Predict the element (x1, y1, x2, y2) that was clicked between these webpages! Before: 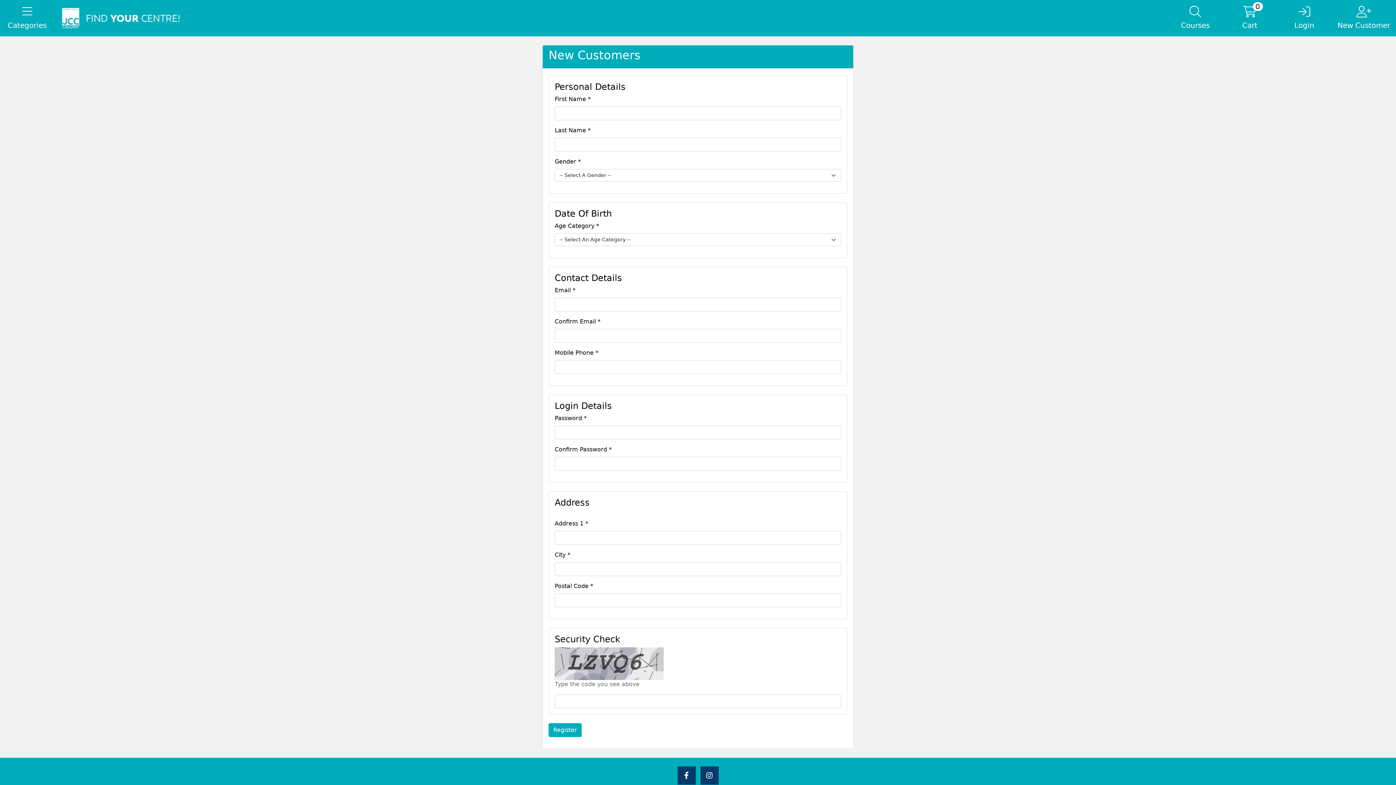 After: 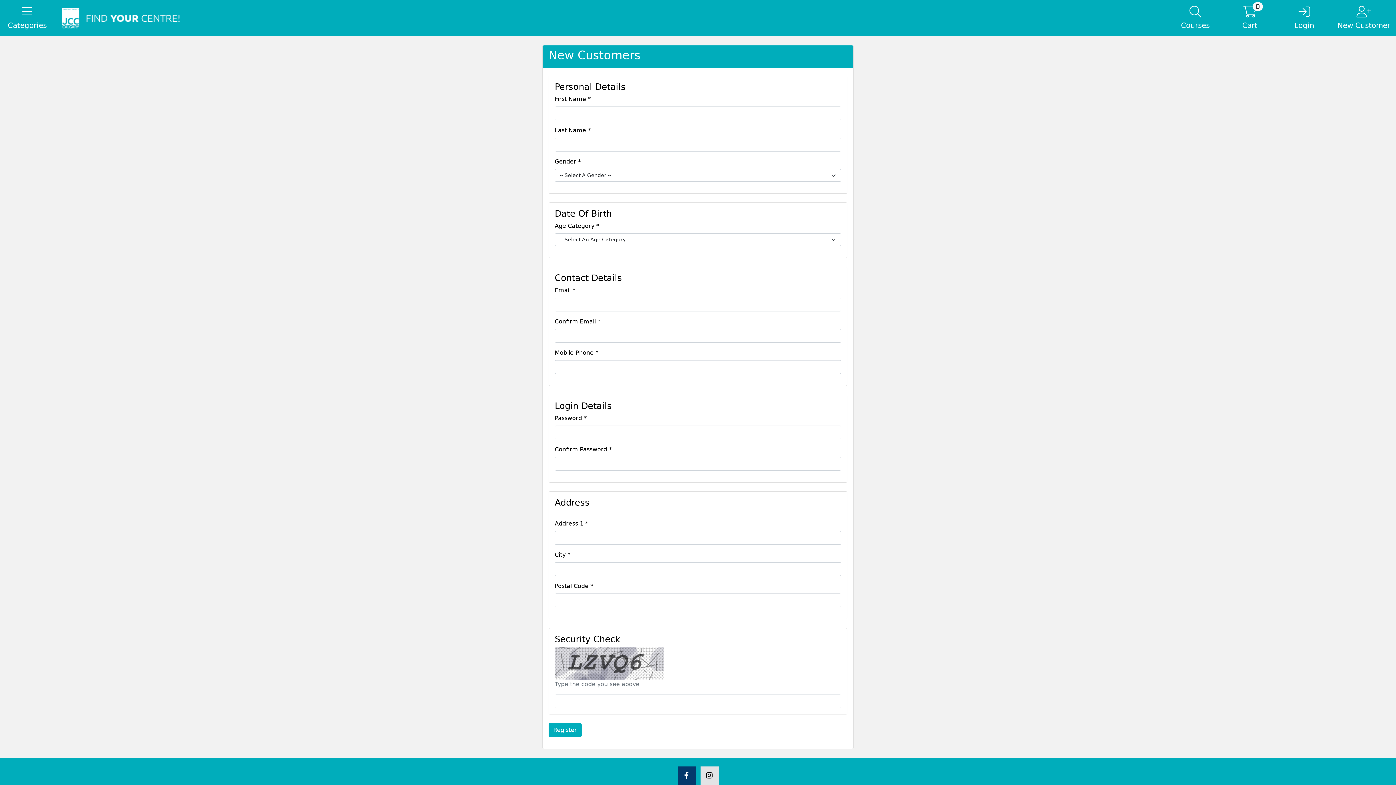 Action: bbox: (700, 766, 718, 785)